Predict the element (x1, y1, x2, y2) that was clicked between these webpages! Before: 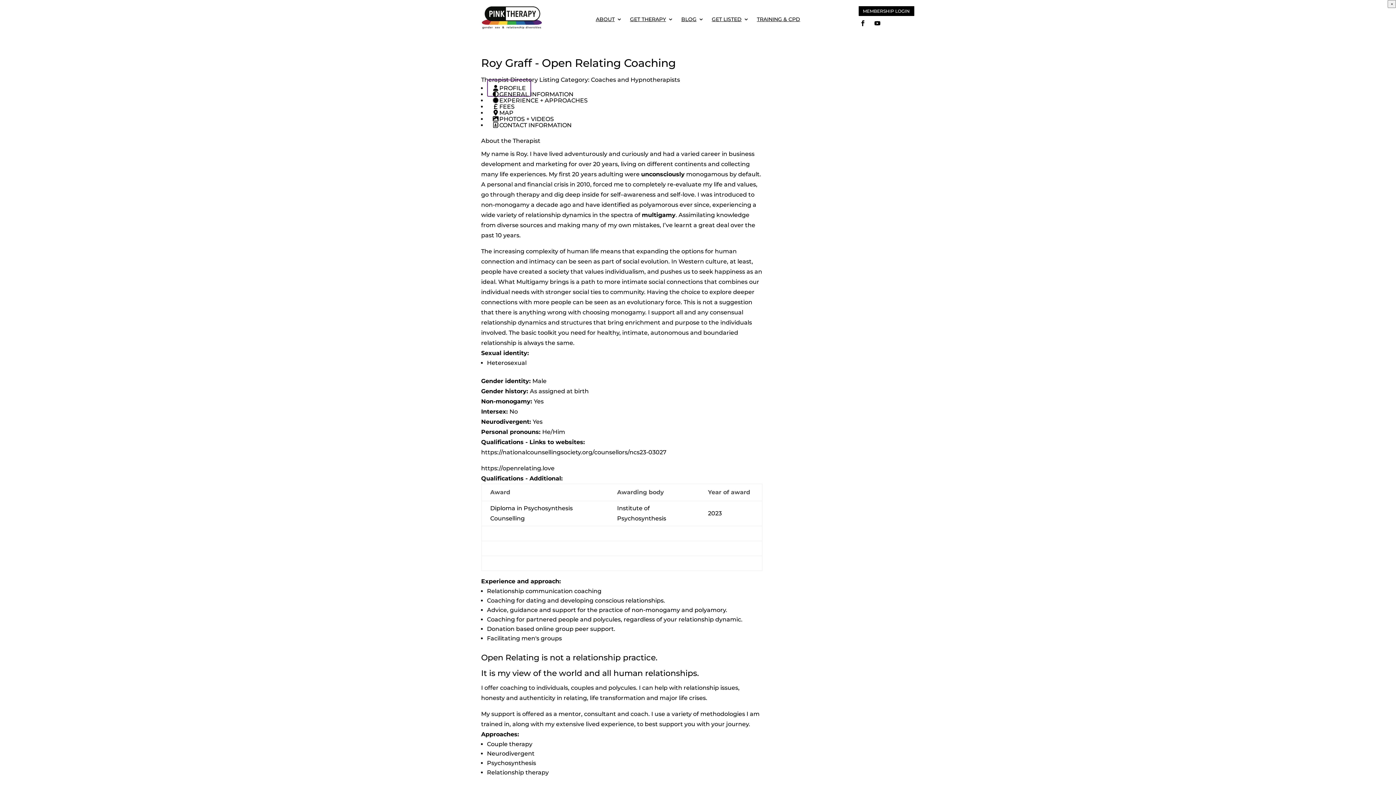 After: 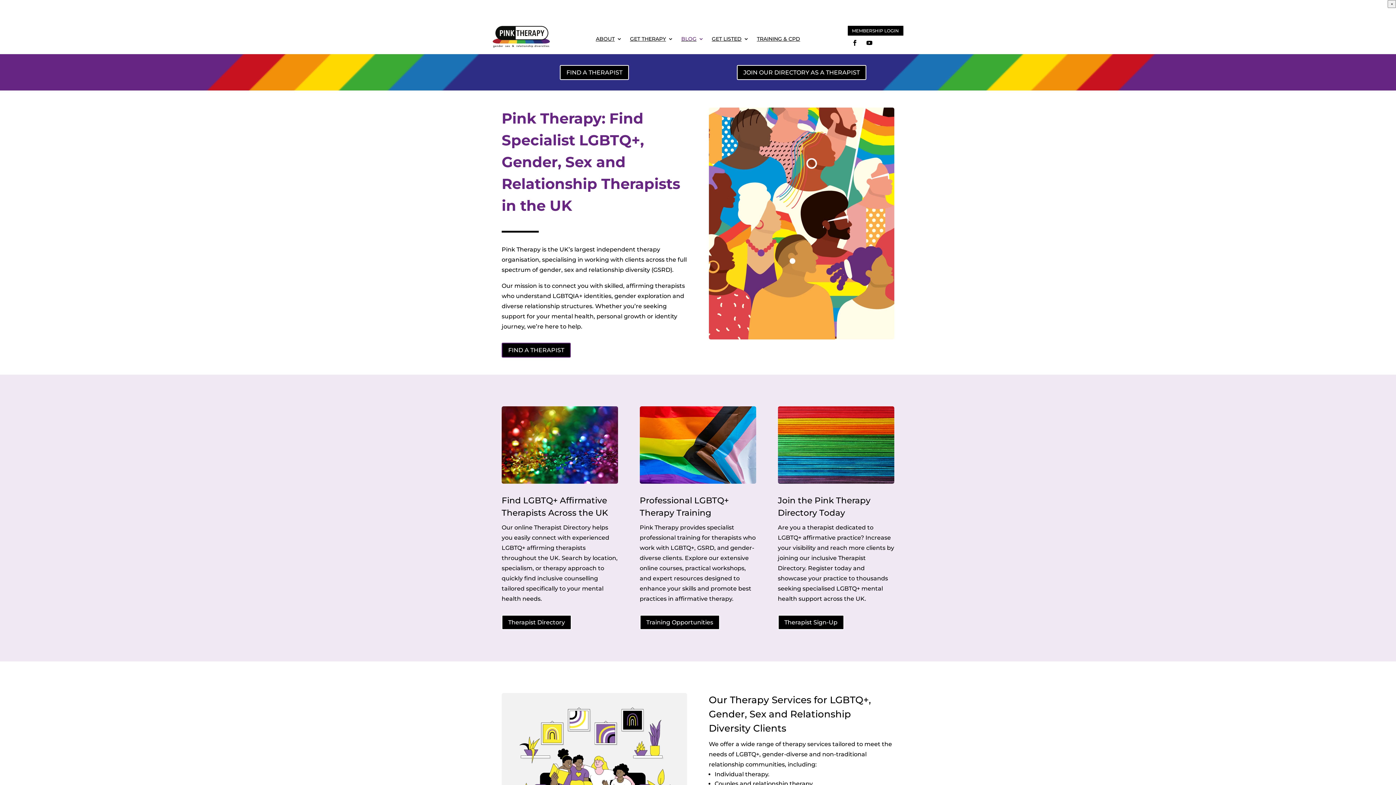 Action: bbox: (681, 16, 704, 24) label: BLOG